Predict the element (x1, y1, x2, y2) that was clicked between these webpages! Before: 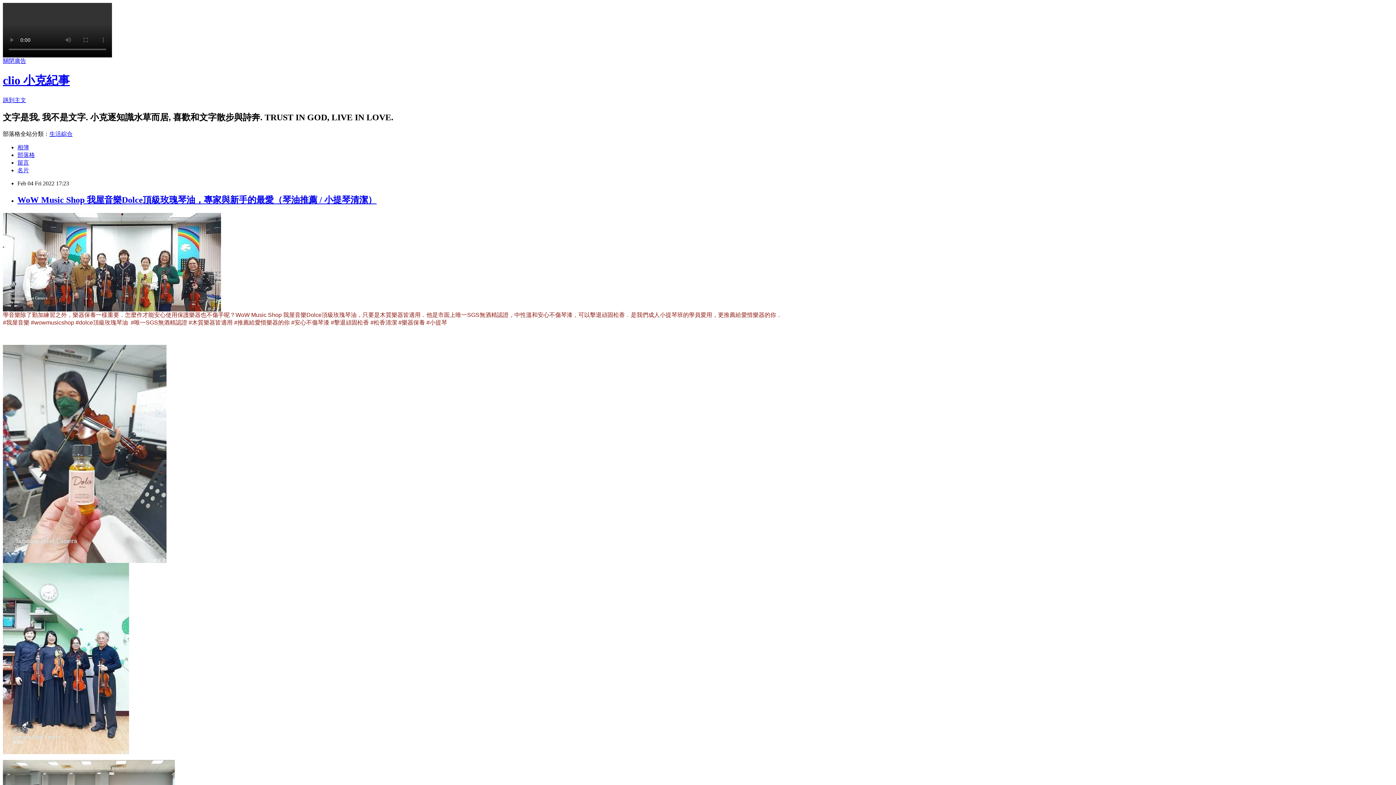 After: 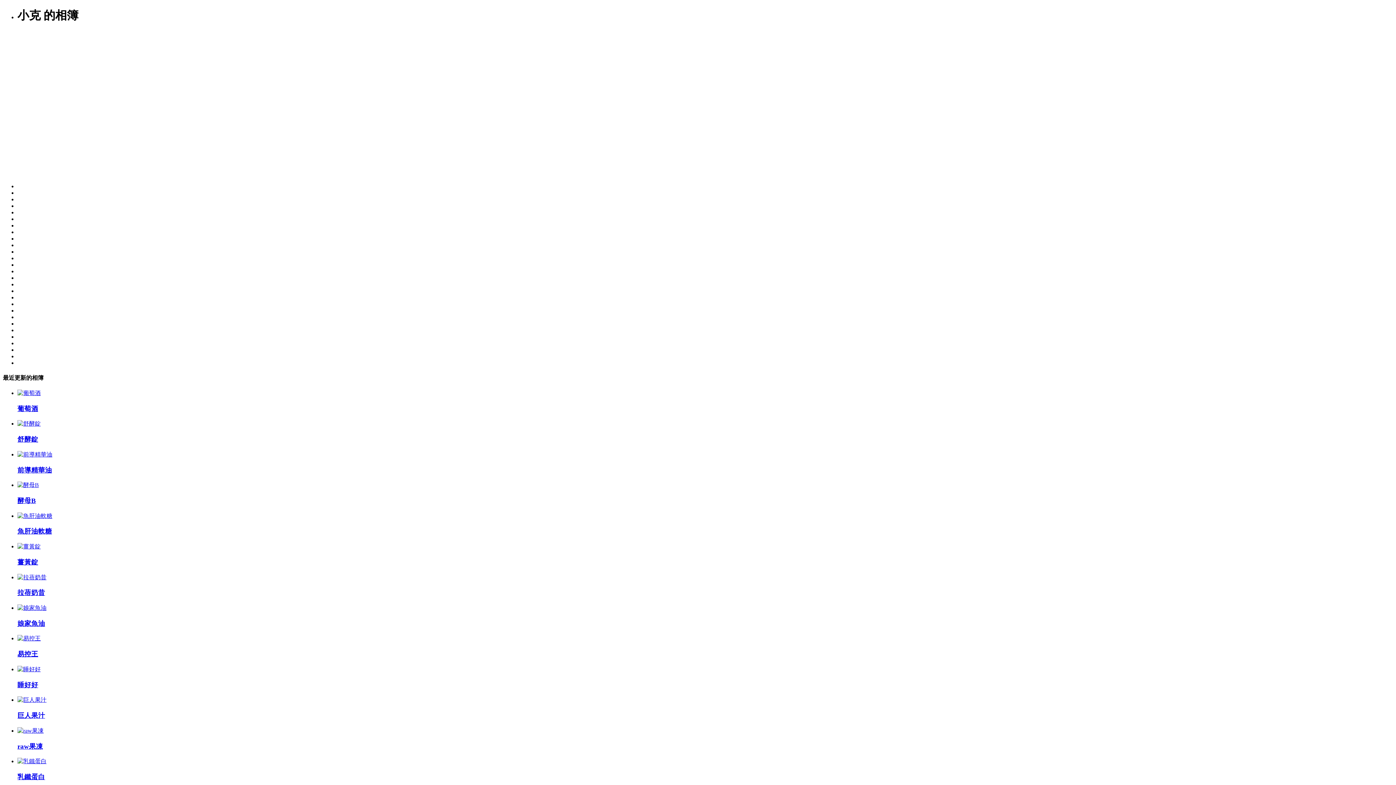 Action: label: 相簿 bbox: (17, 144, 29, 150)